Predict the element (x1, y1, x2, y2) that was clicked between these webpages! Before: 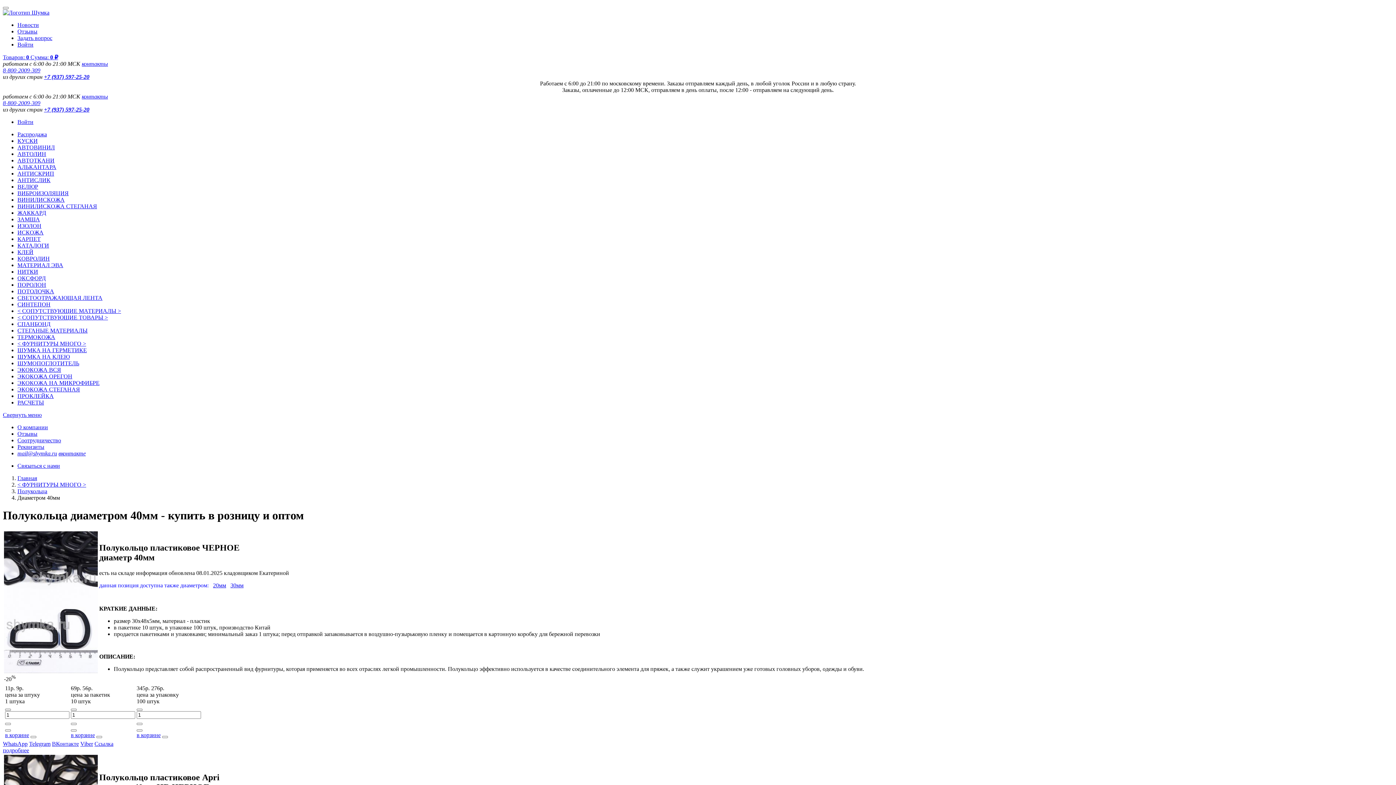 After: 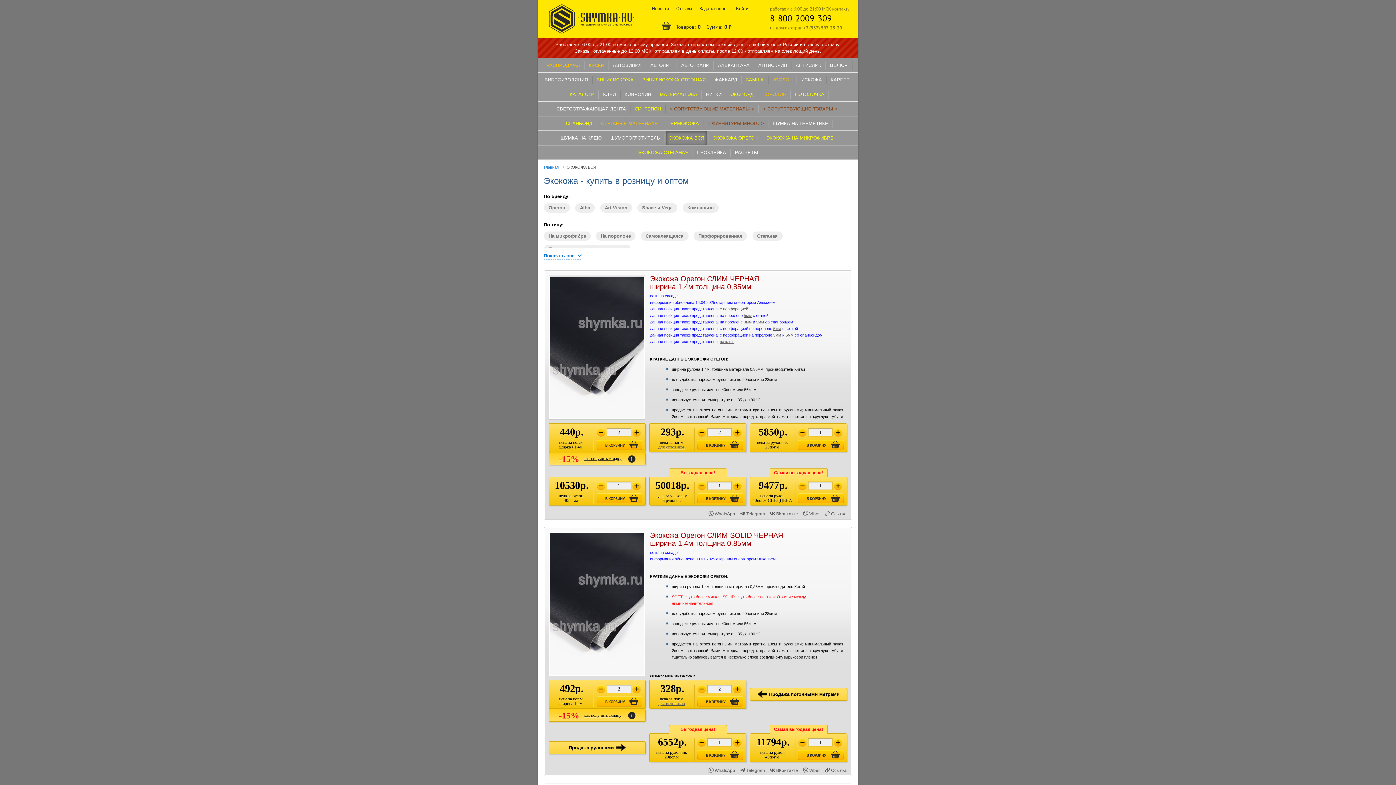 Action: label: ЭКОКОЖА ВСЯ bbox: (17, 366, 61, 373)